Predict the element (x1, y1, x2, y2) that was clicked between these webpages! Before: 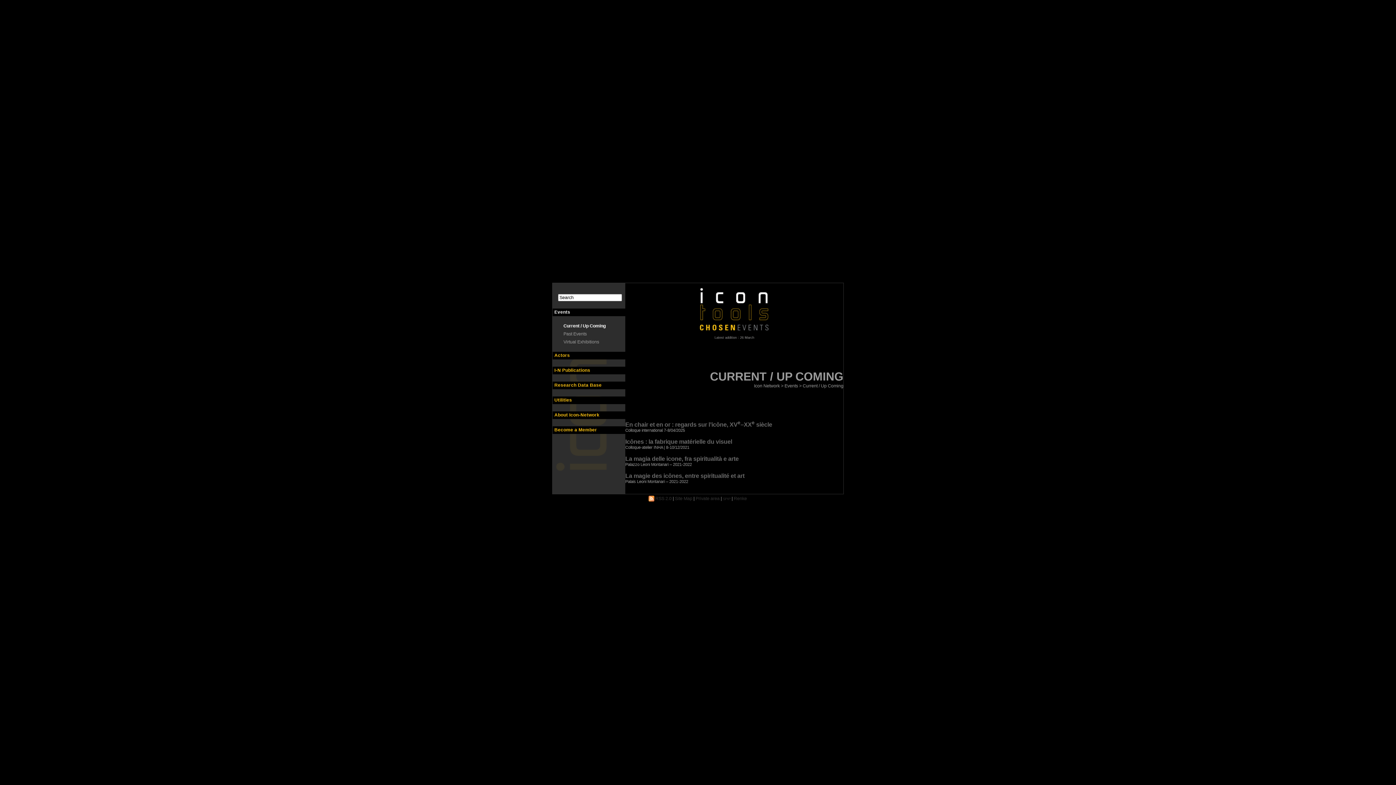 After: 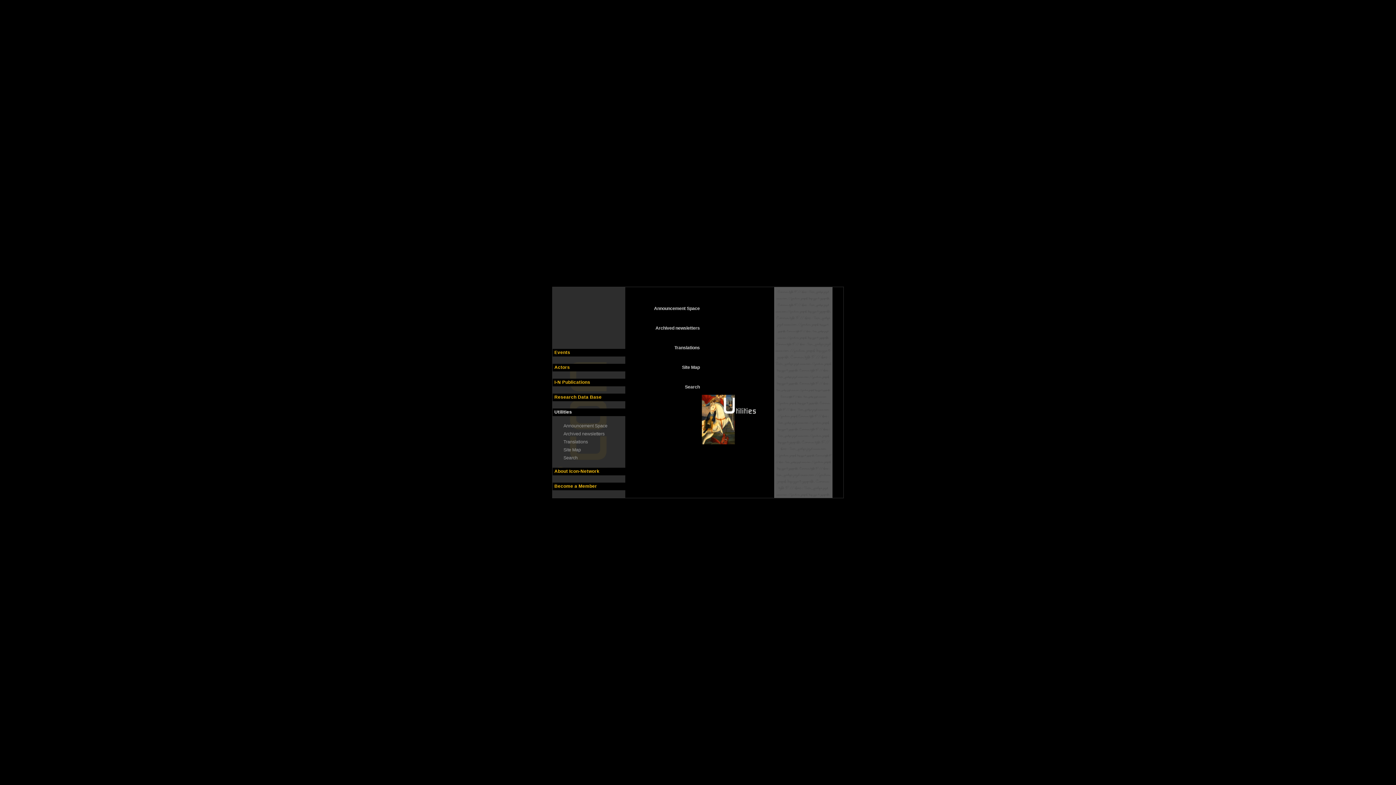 Action: bbox: (552, 396, 625, 404) label: Utilities